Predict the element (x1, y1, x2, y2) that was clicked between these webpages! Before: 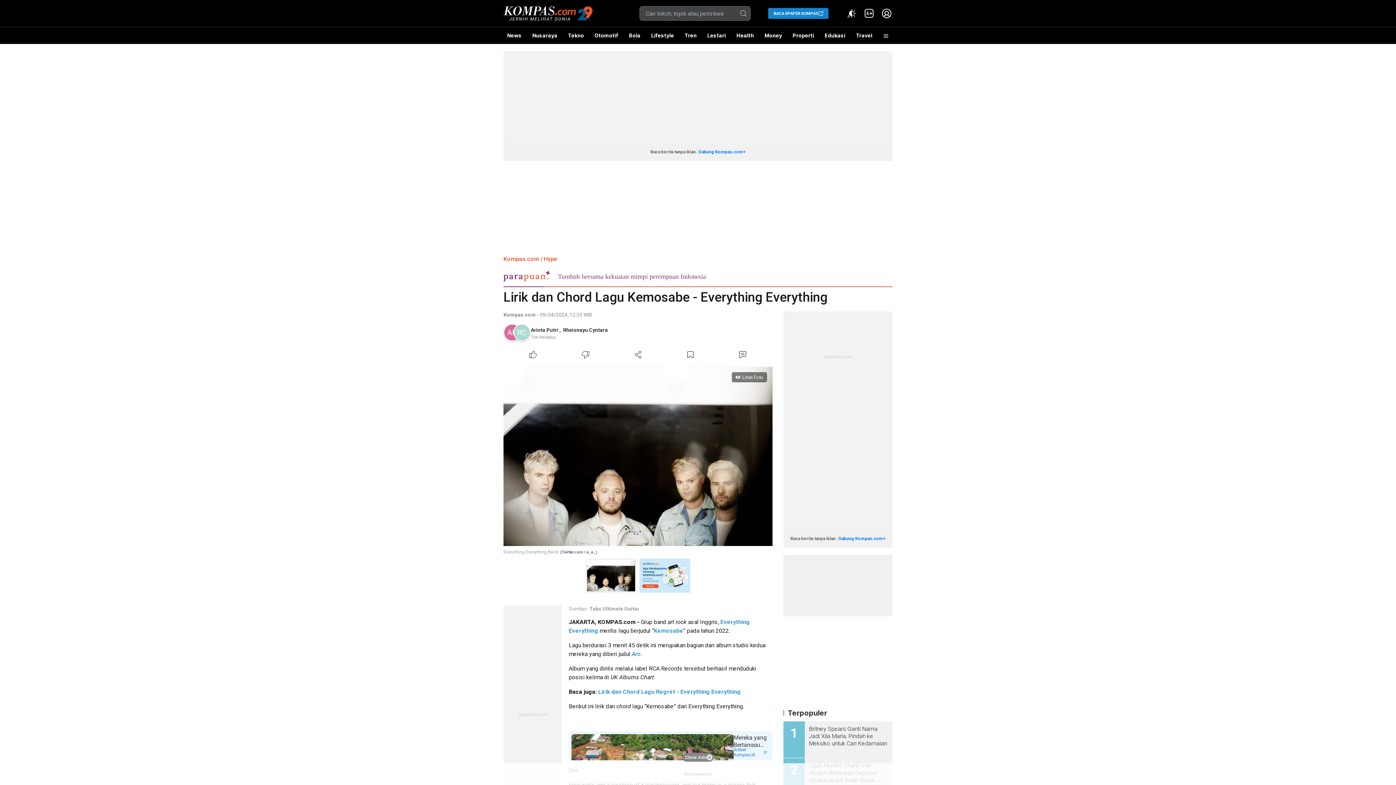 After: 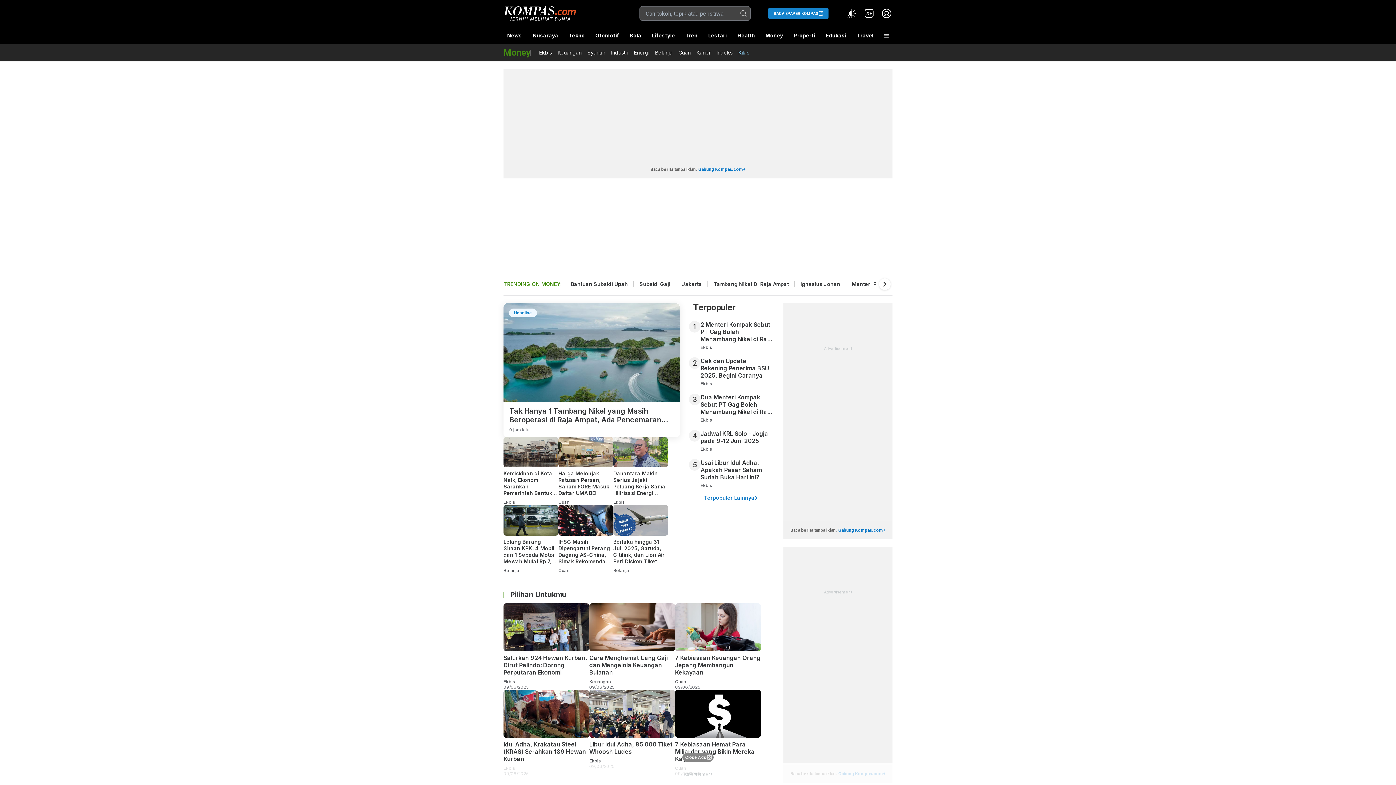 Action: bbox: (761, 27, 785, 44) label: Money